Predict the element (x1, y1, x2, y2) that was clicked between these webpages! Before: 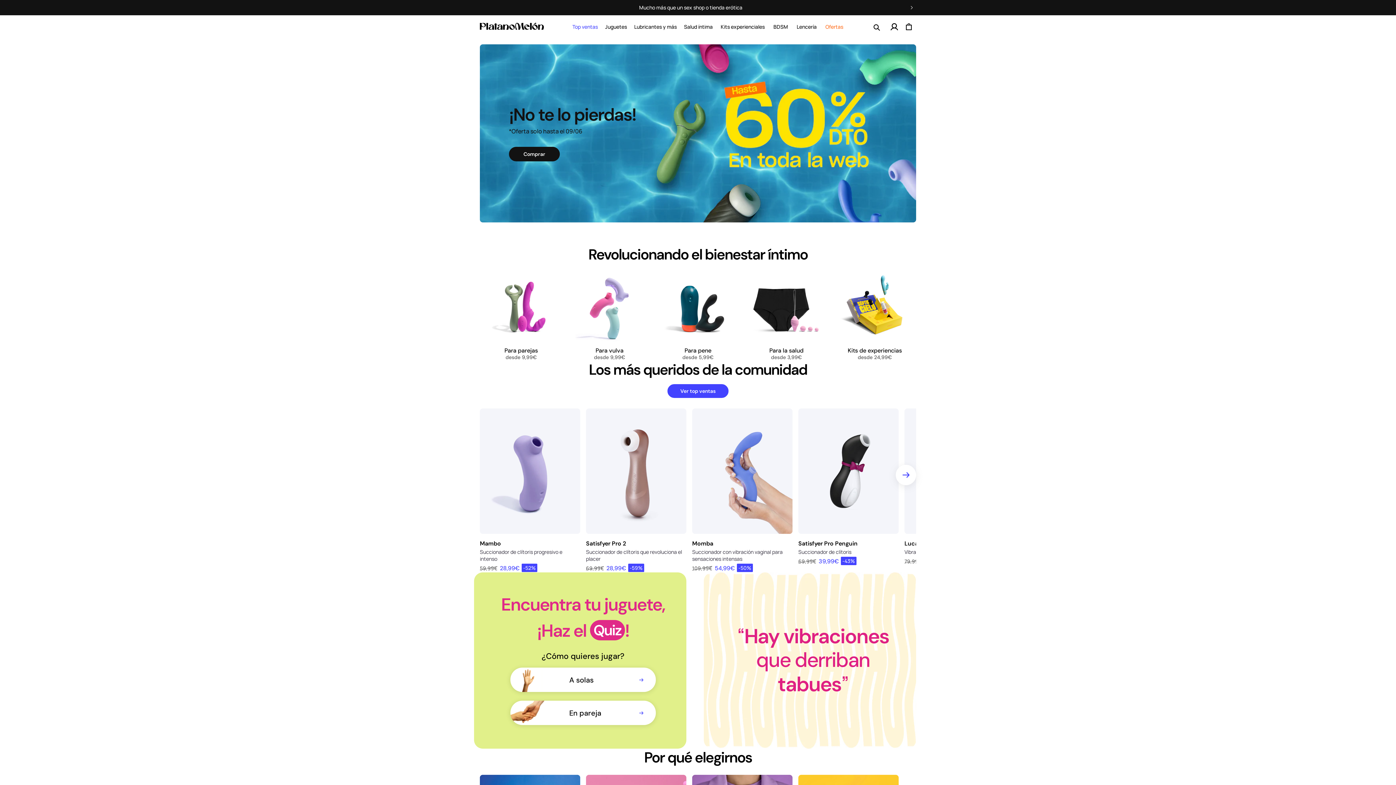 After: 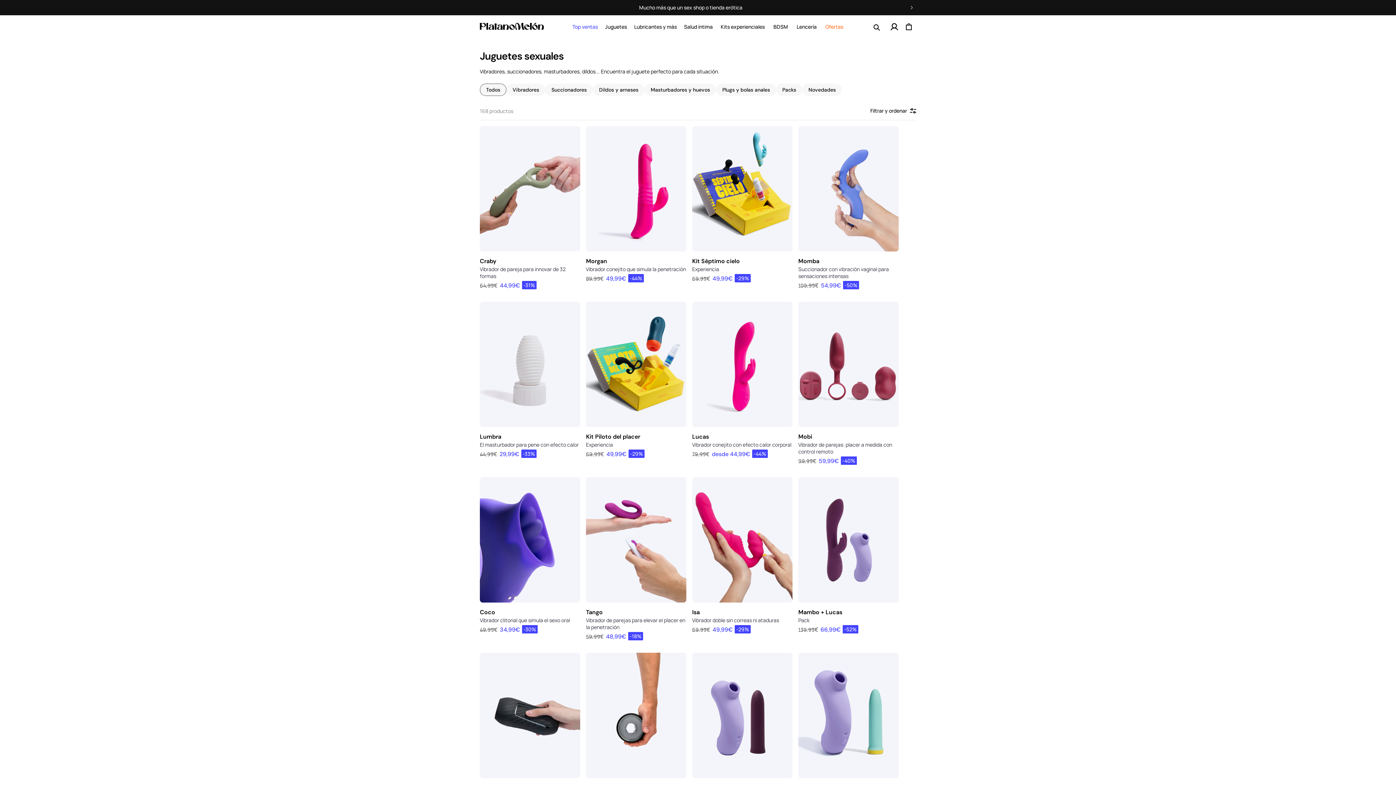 Action: bbox: (601, 15, 630, 38) label: Juguetes